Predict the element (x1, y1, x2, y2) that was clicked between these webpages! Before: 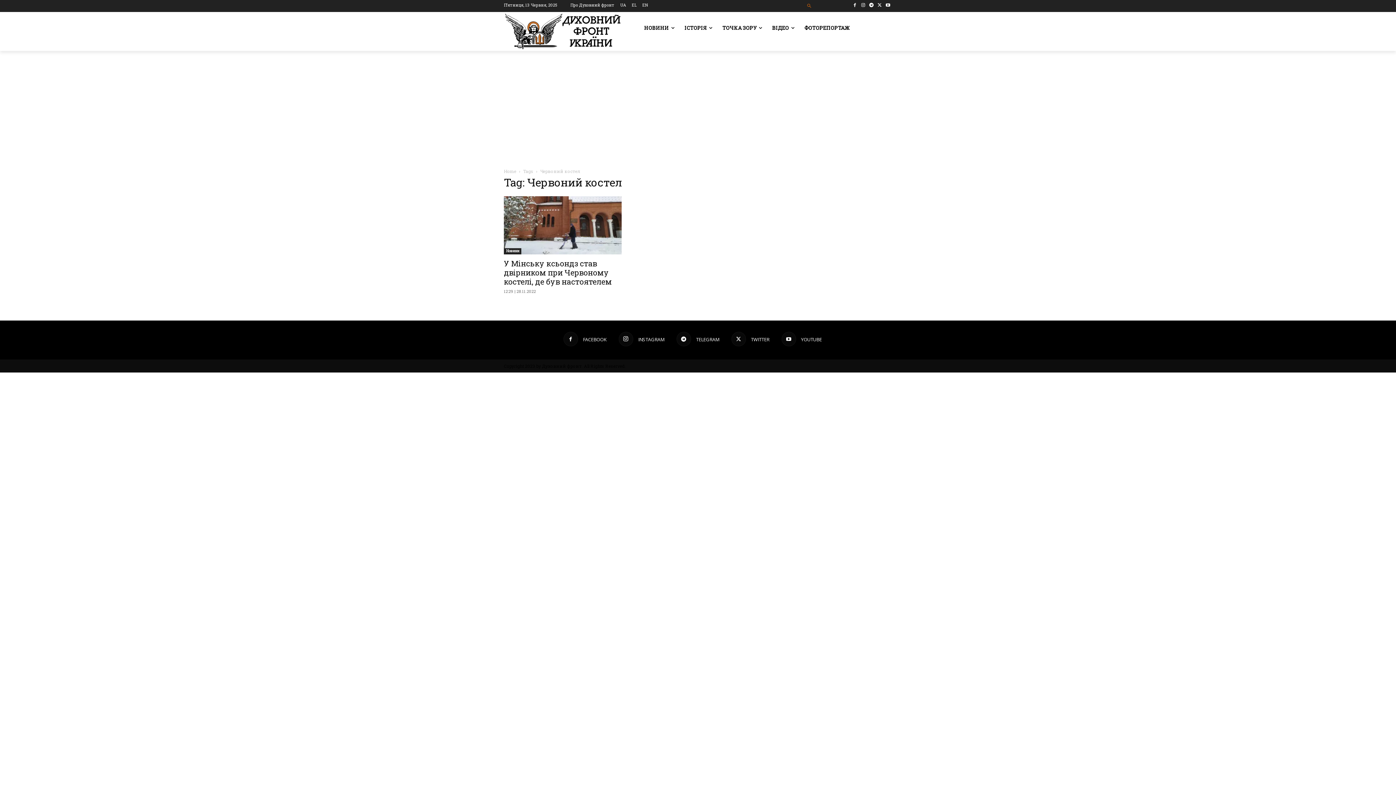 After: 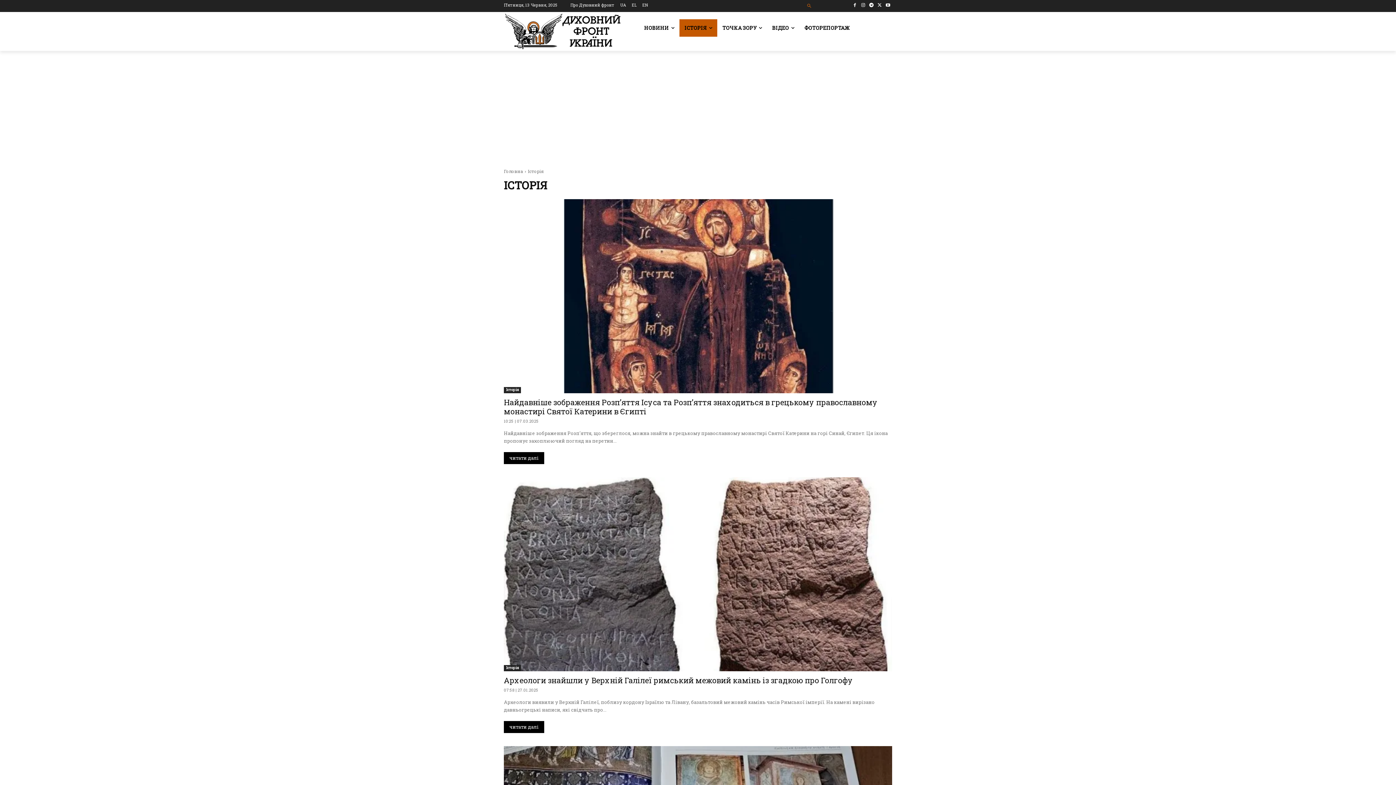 Action: label: ІСТОРІЯ bbox: (679, 19, 717, 36)